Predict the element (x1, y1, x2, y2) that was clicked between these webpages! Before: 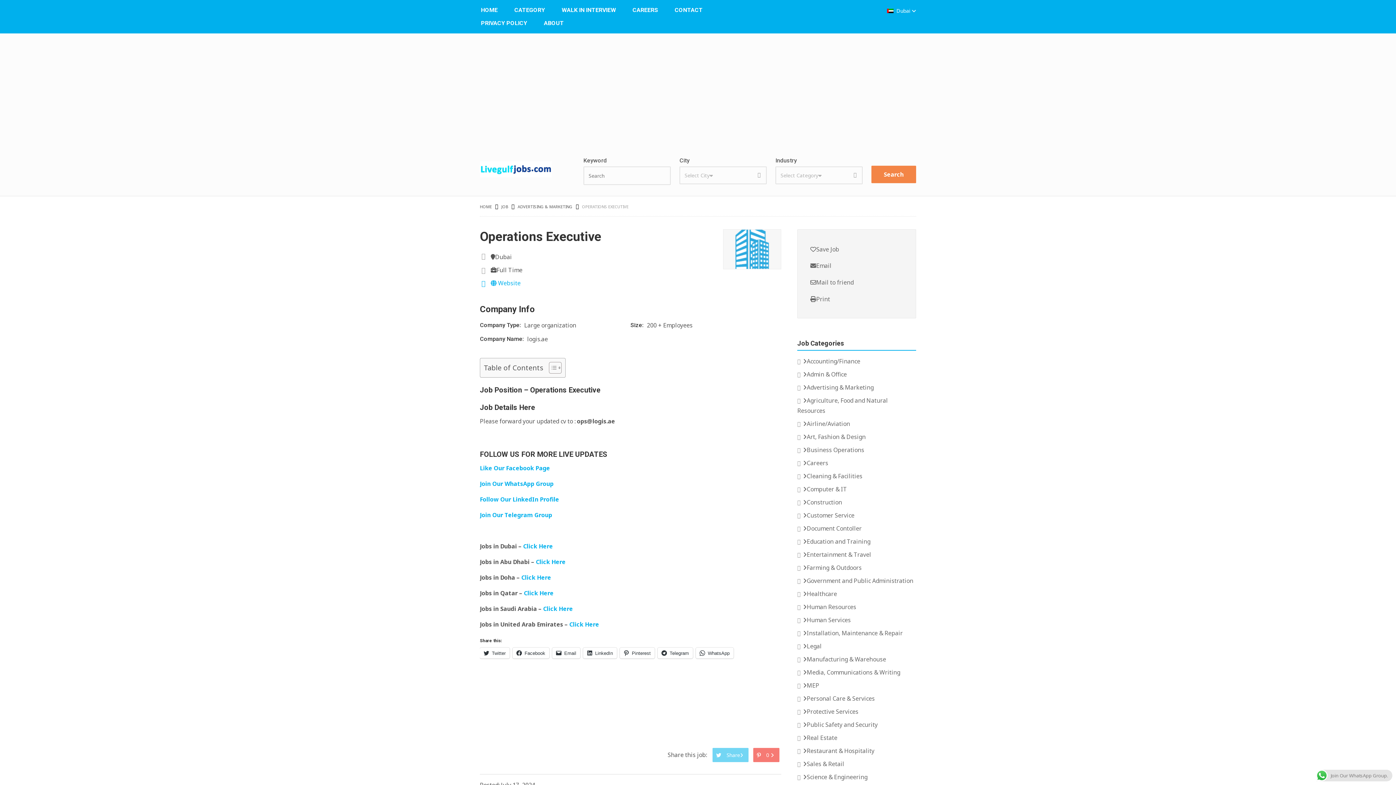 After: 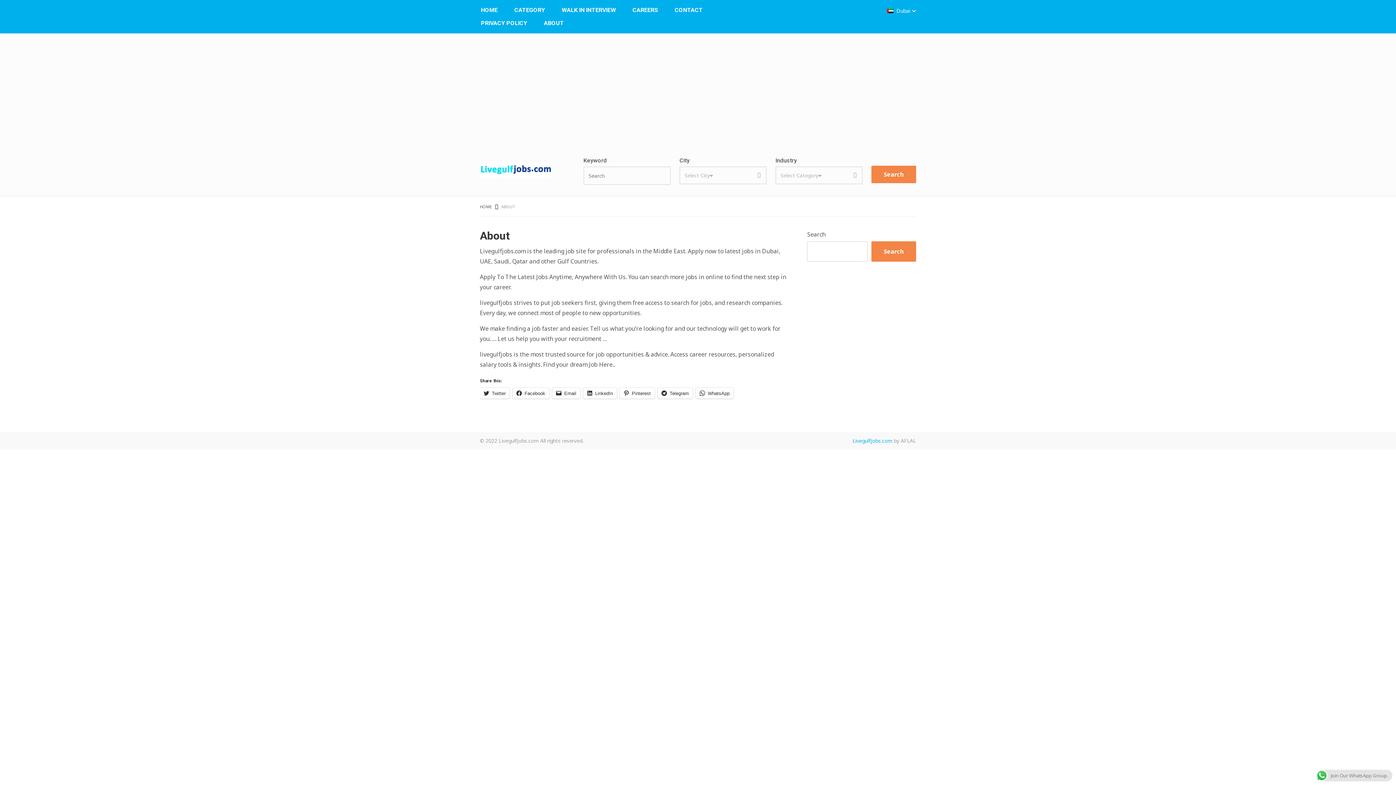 Action: label: ABOUT bbox: (535, 16, 564, 29)